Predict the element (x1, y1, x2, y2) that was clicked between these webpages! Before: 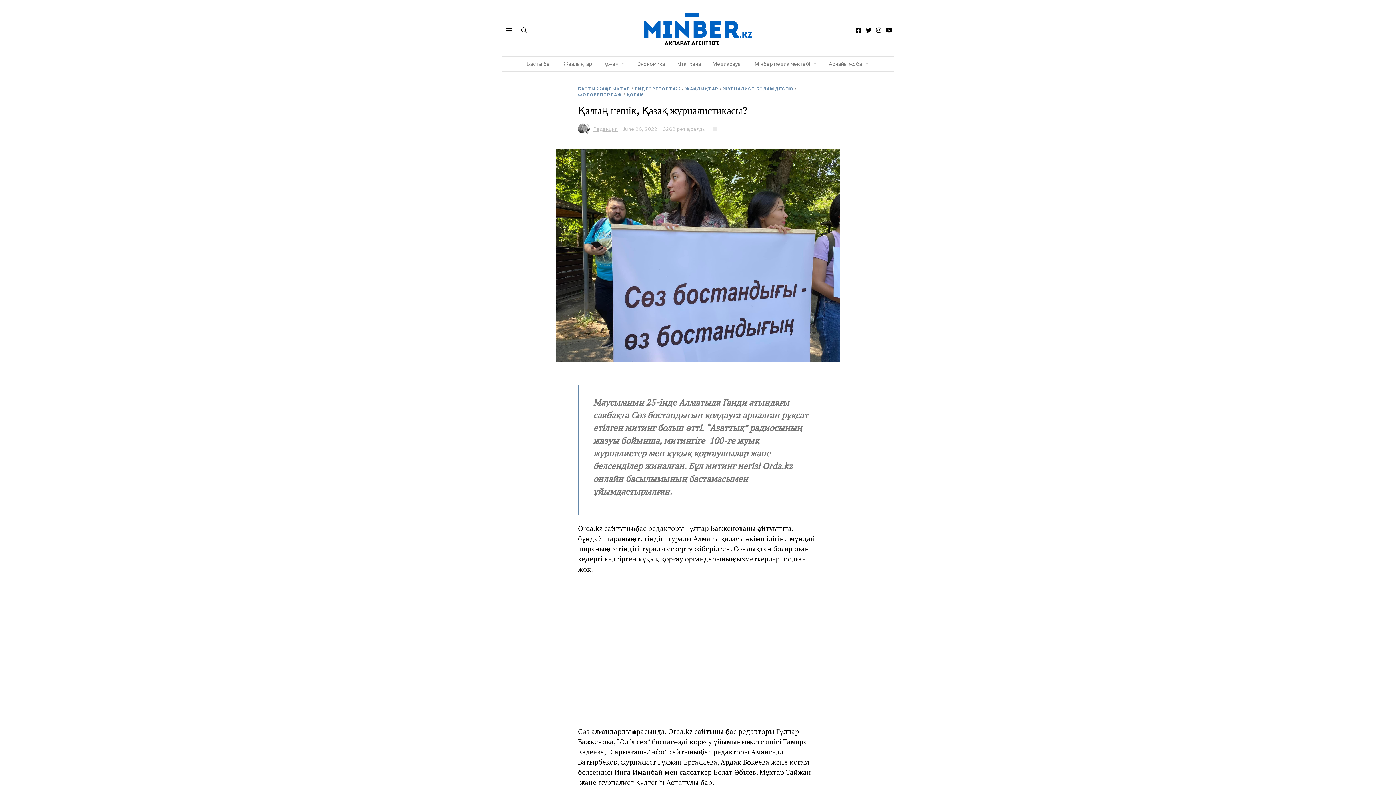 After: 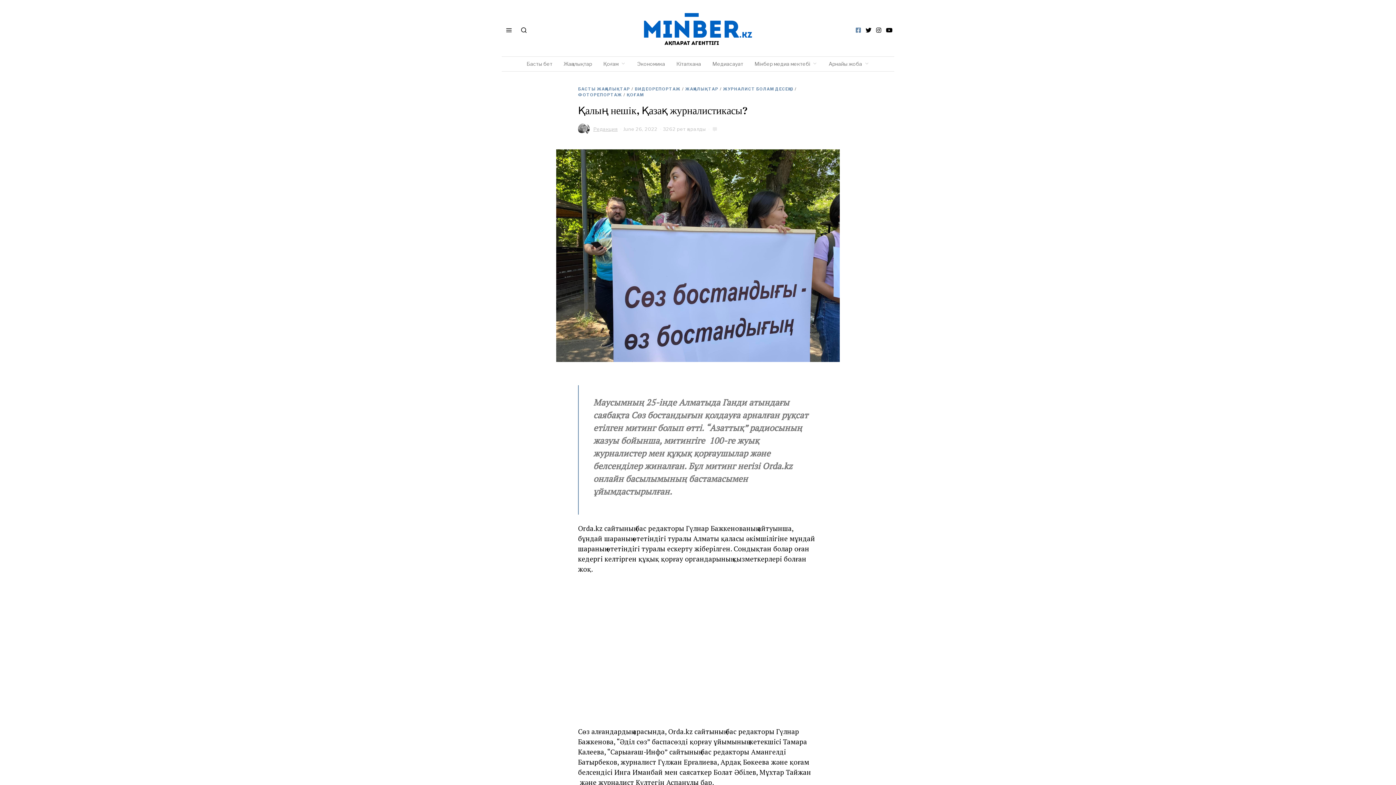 Action: bbox: (854, 25, 862, 34) label: Facebook